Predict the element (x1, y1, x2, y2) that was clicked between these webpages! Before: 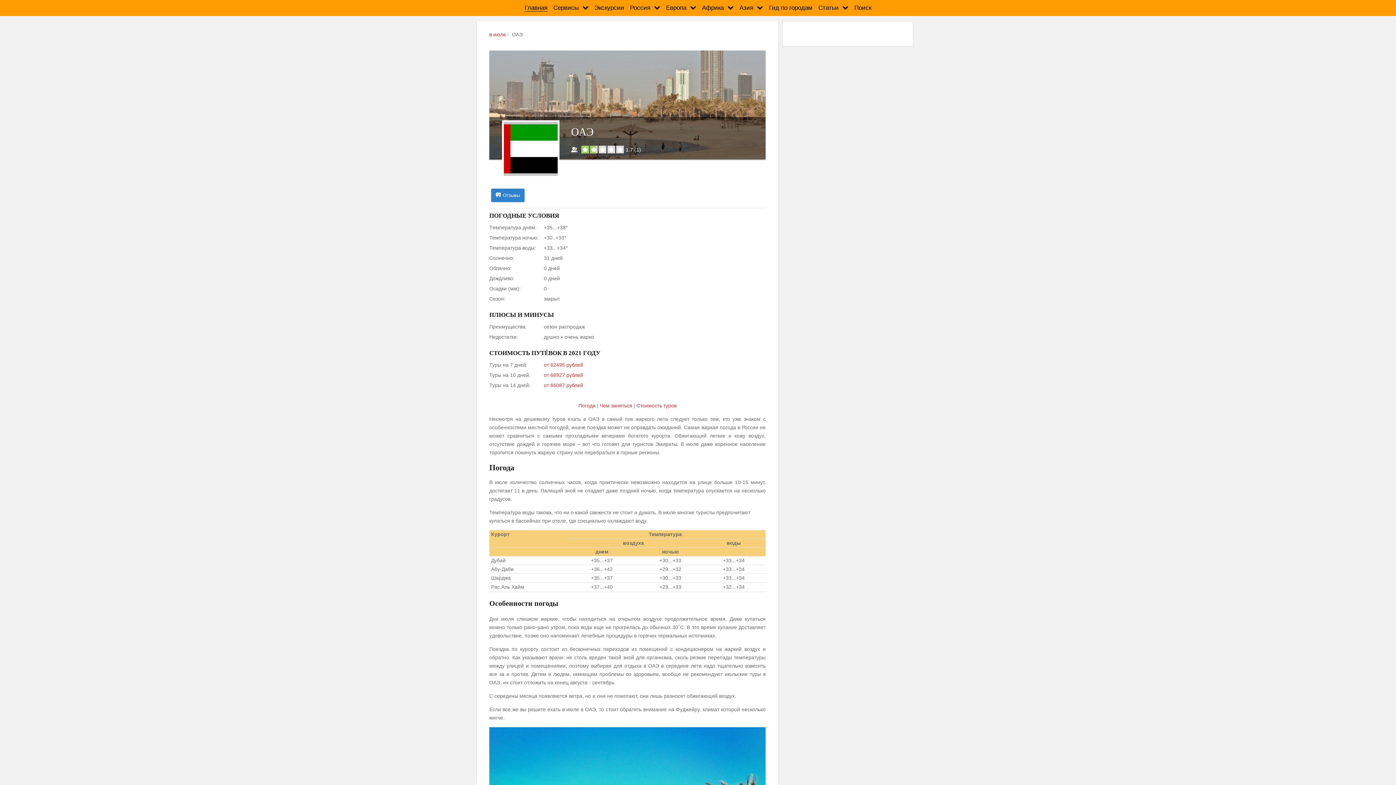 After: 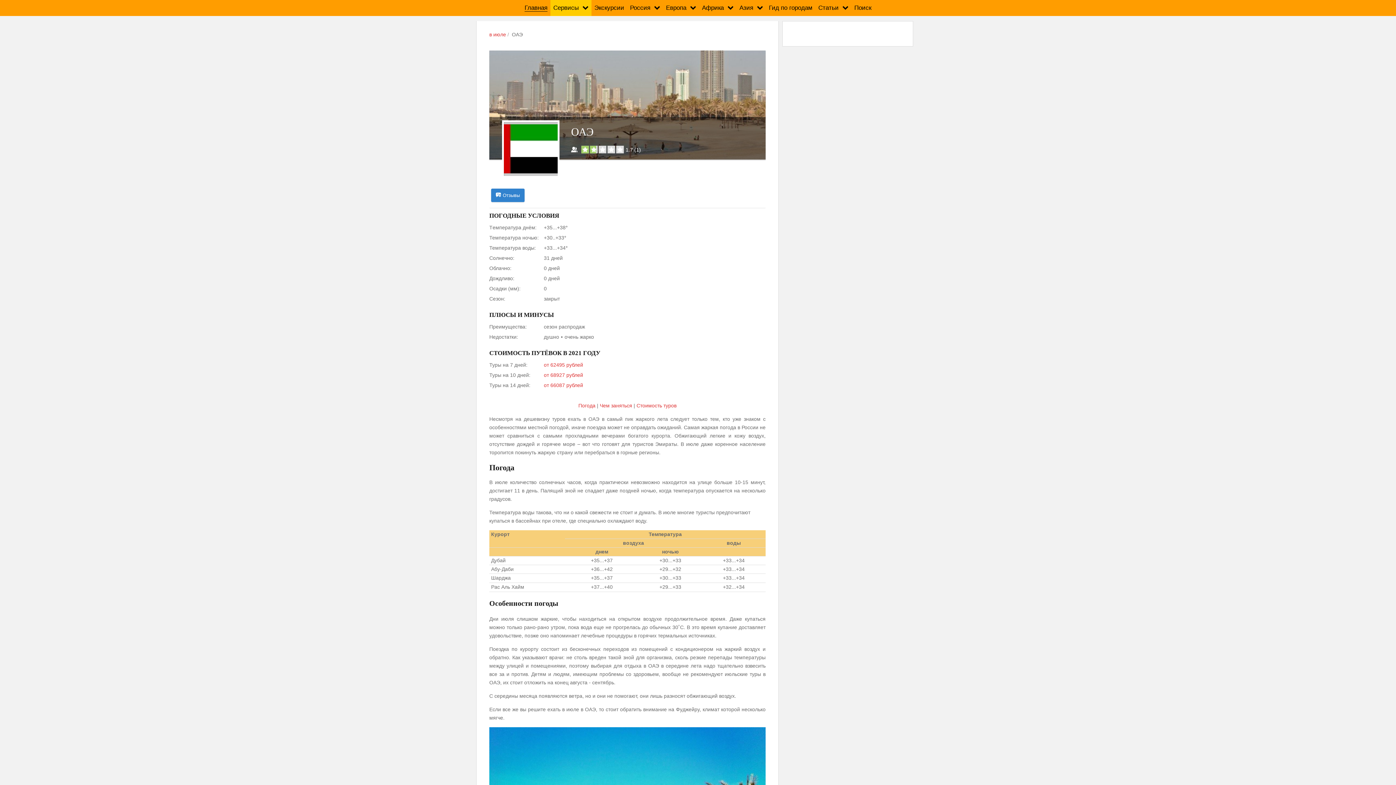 Action: label: Сервисы bbox: (553, 4, 578, 11)